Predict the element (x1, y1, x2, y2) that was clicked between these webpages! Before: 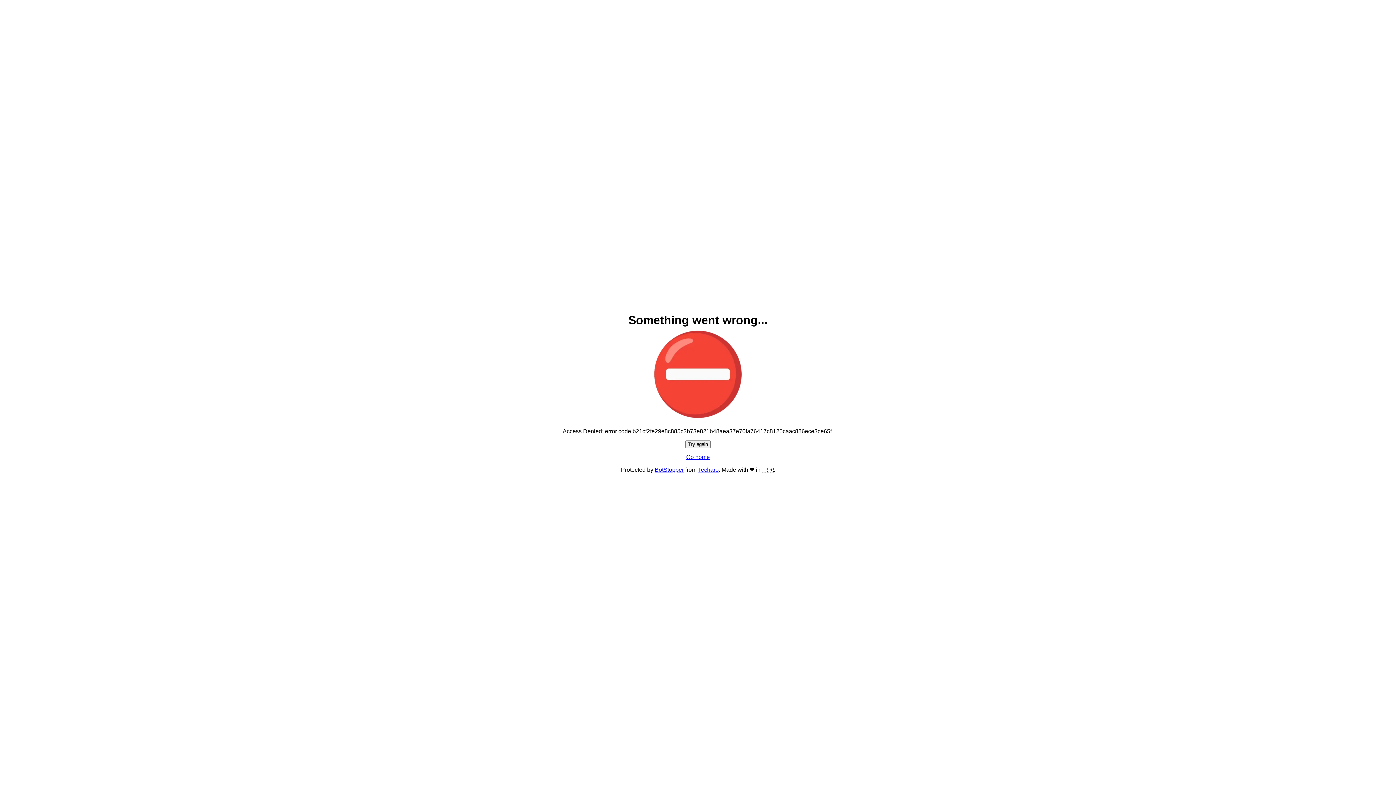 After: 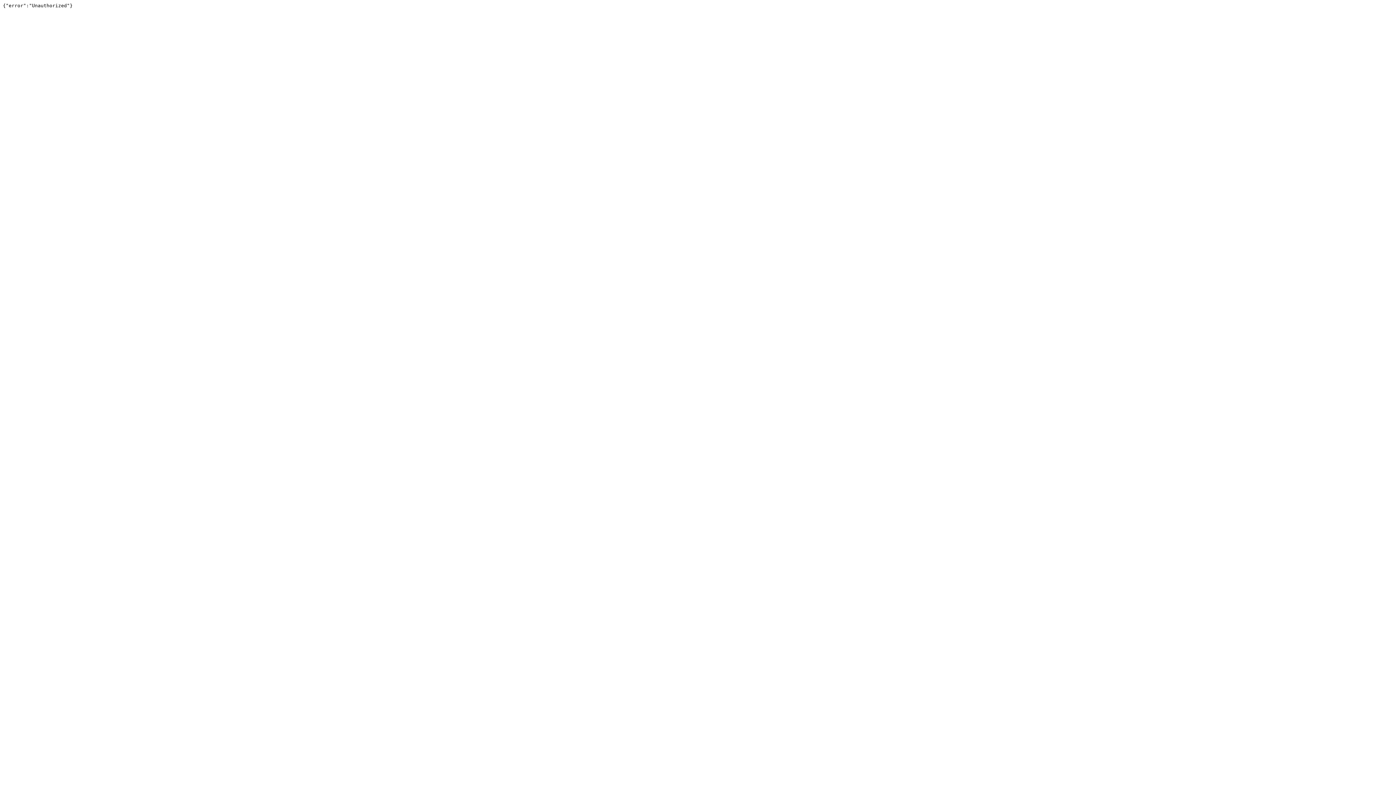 Action: bbox: (654, 466, 684, 473) label: BotStopper